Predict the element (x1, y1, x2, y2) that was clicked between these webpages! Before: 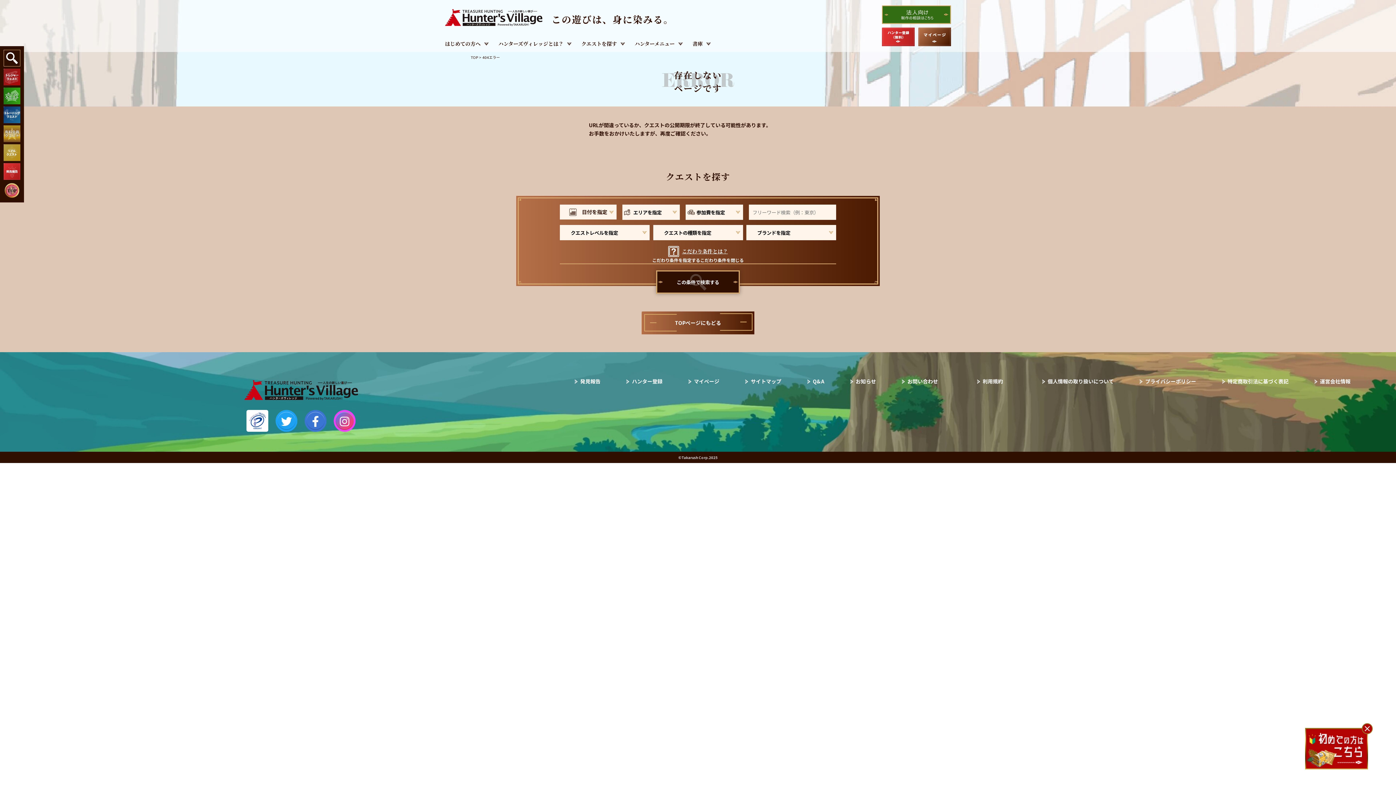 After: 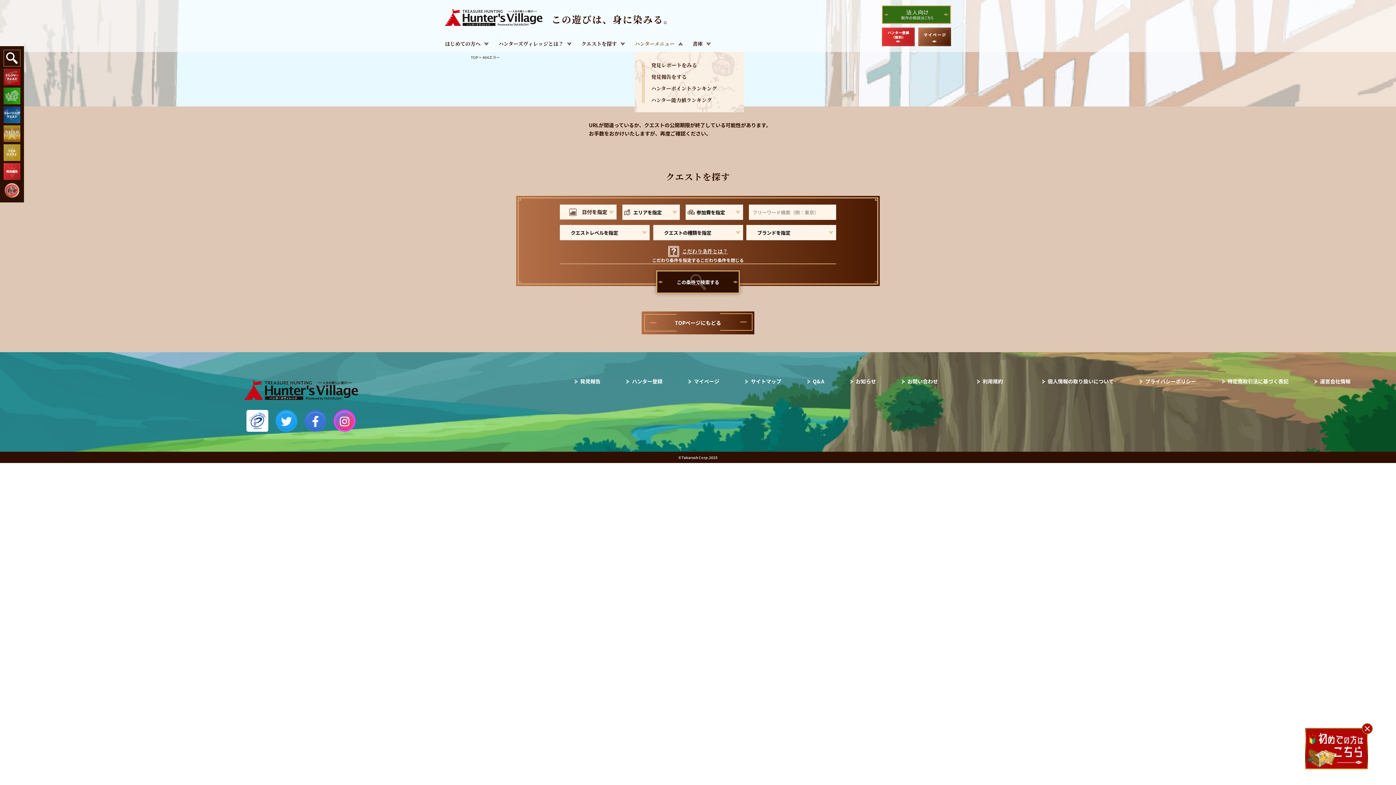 Action: label: ハンターメニュー bbox: (634, 35, 682, 52)